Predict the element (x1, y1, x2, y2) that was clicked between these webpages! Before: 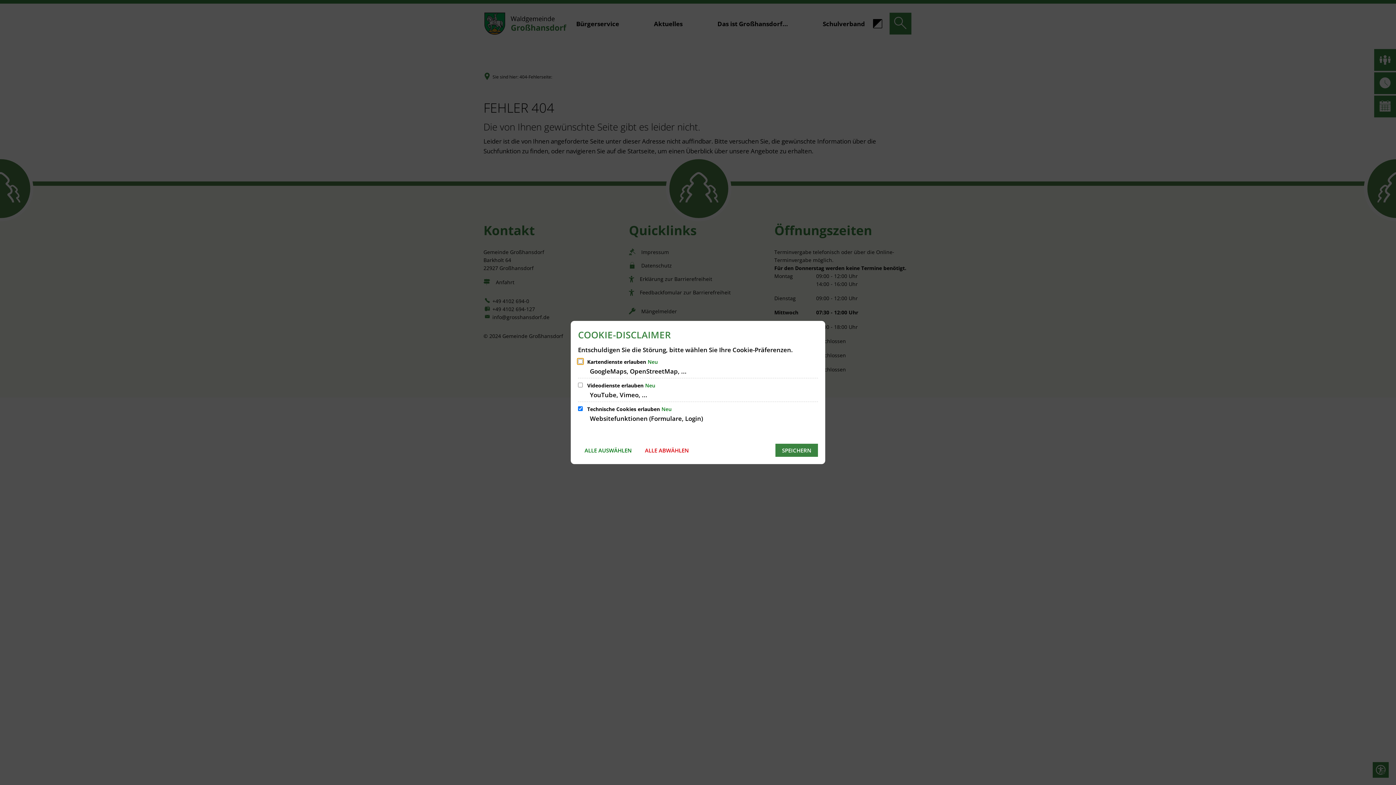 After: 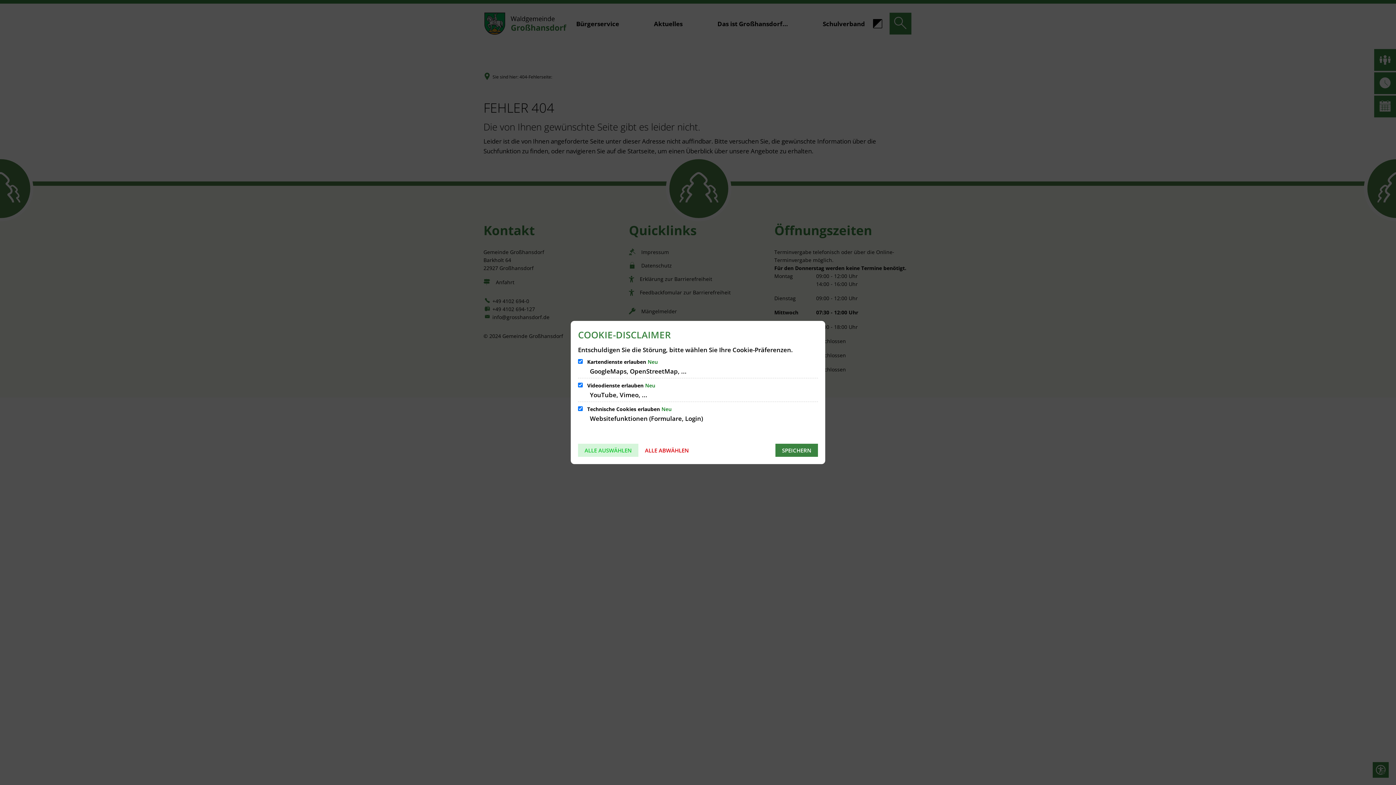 Action: label: ALLE AUSWÄHLEN bbox: (578, 444, 638, 457)